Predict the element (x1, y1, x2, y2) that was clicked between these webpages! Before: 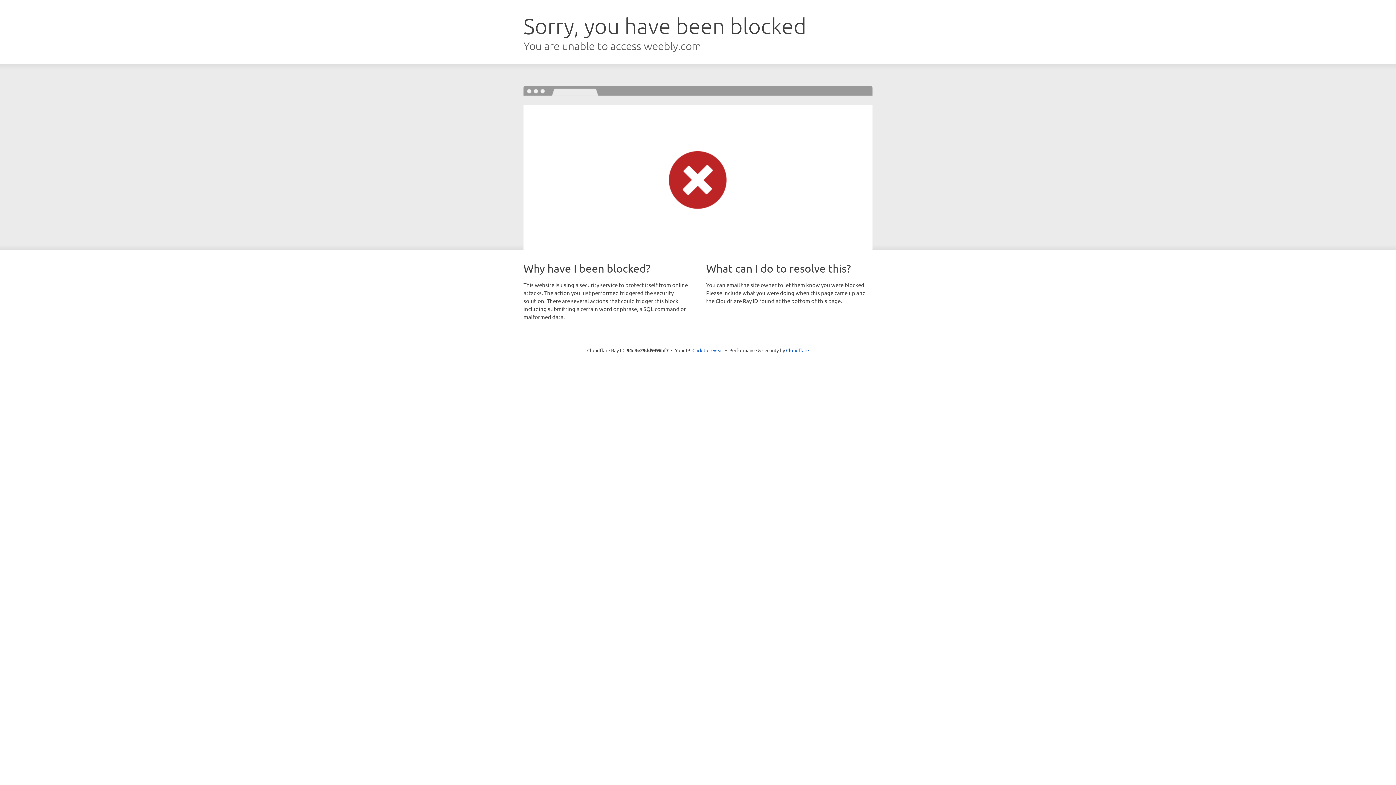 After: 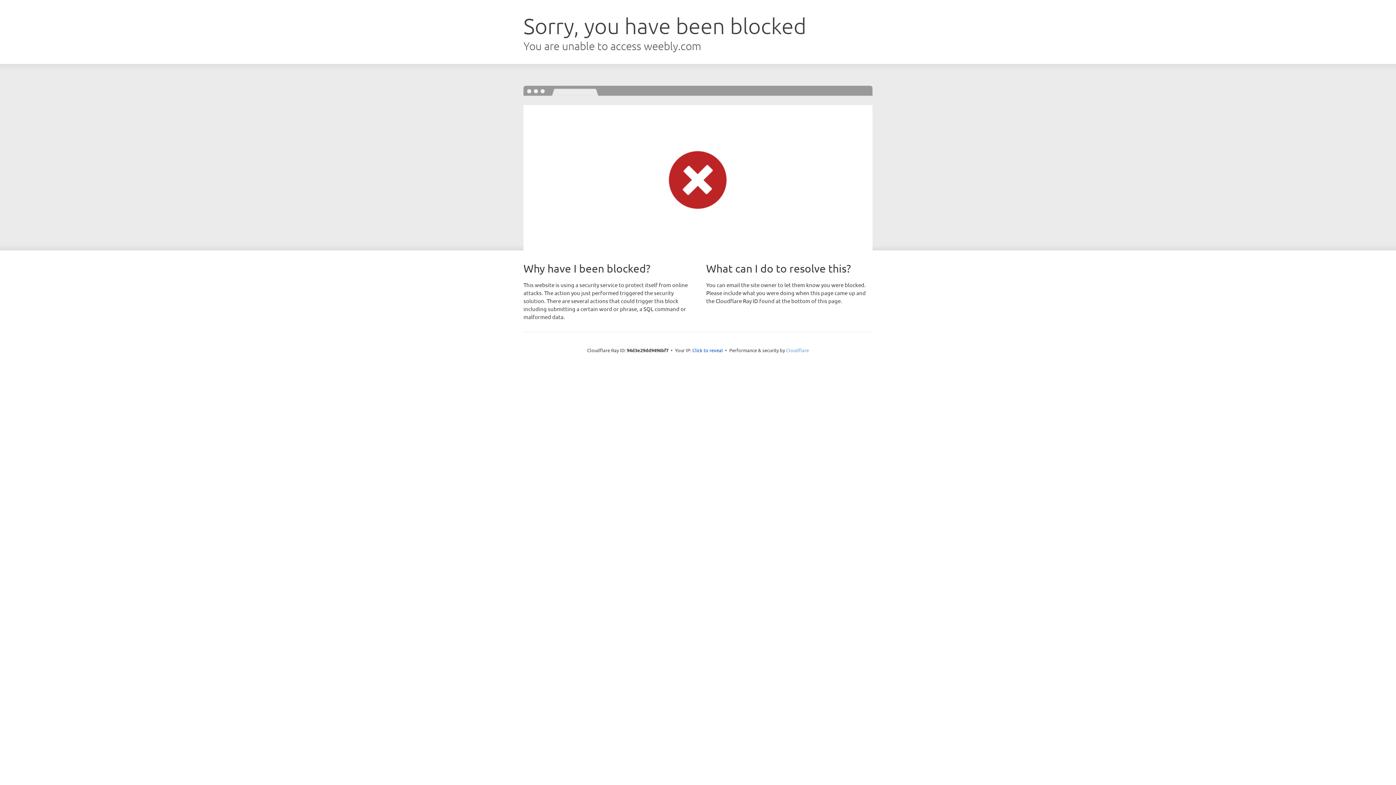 Action: label: Cloudflare bbox: (786, 347, 809, 353)